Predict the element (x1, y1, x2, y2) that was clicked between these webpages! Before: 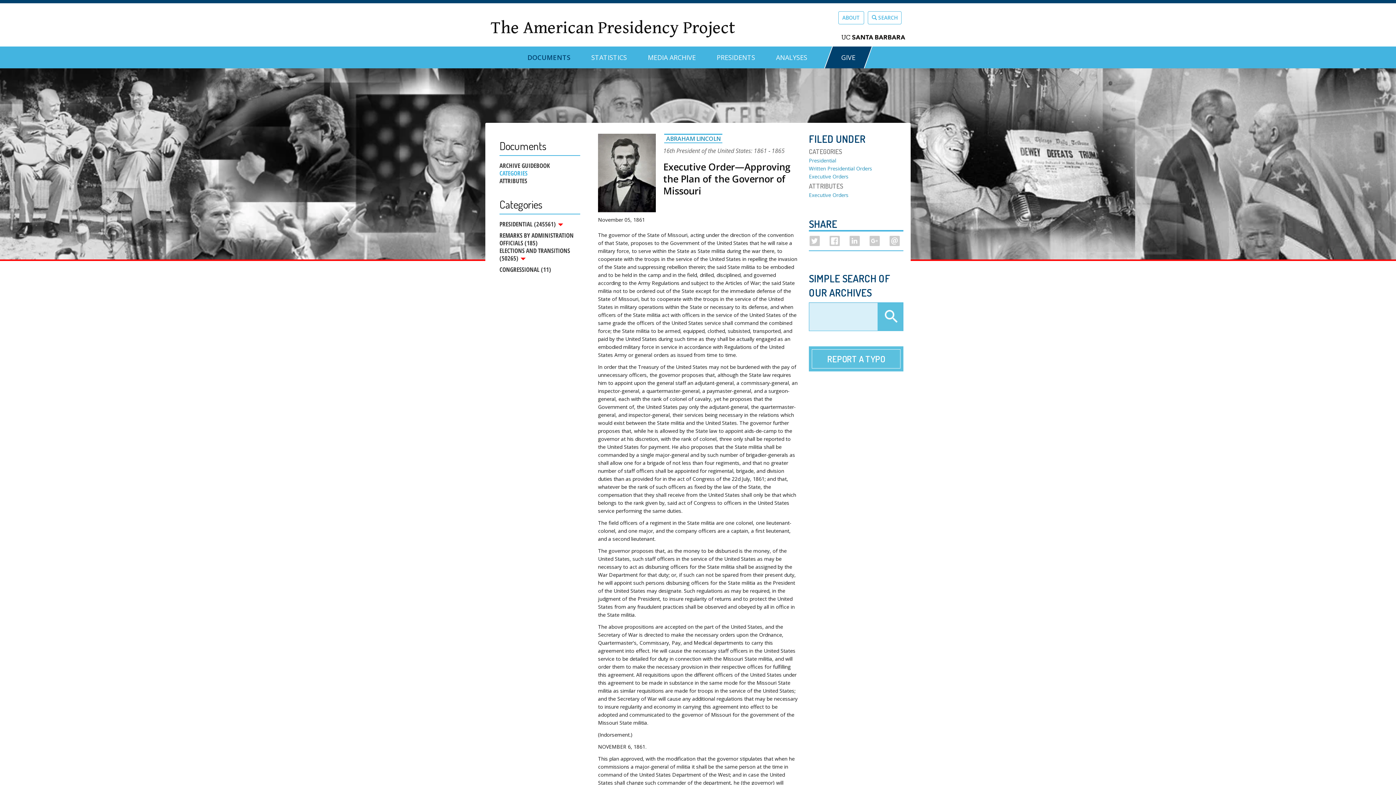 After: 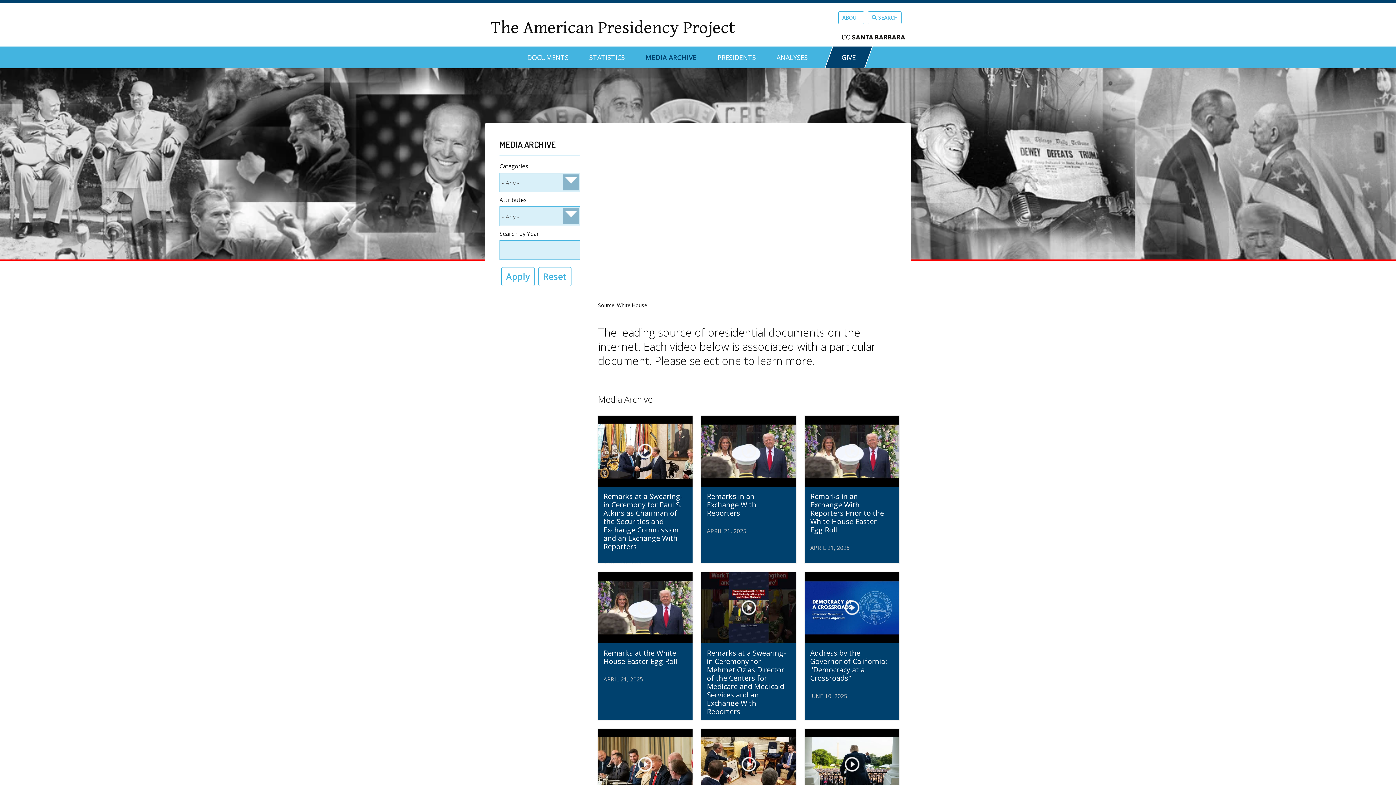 Action: bbox: (647, 46, 695, 62) label: MEDIA ARCHIVE